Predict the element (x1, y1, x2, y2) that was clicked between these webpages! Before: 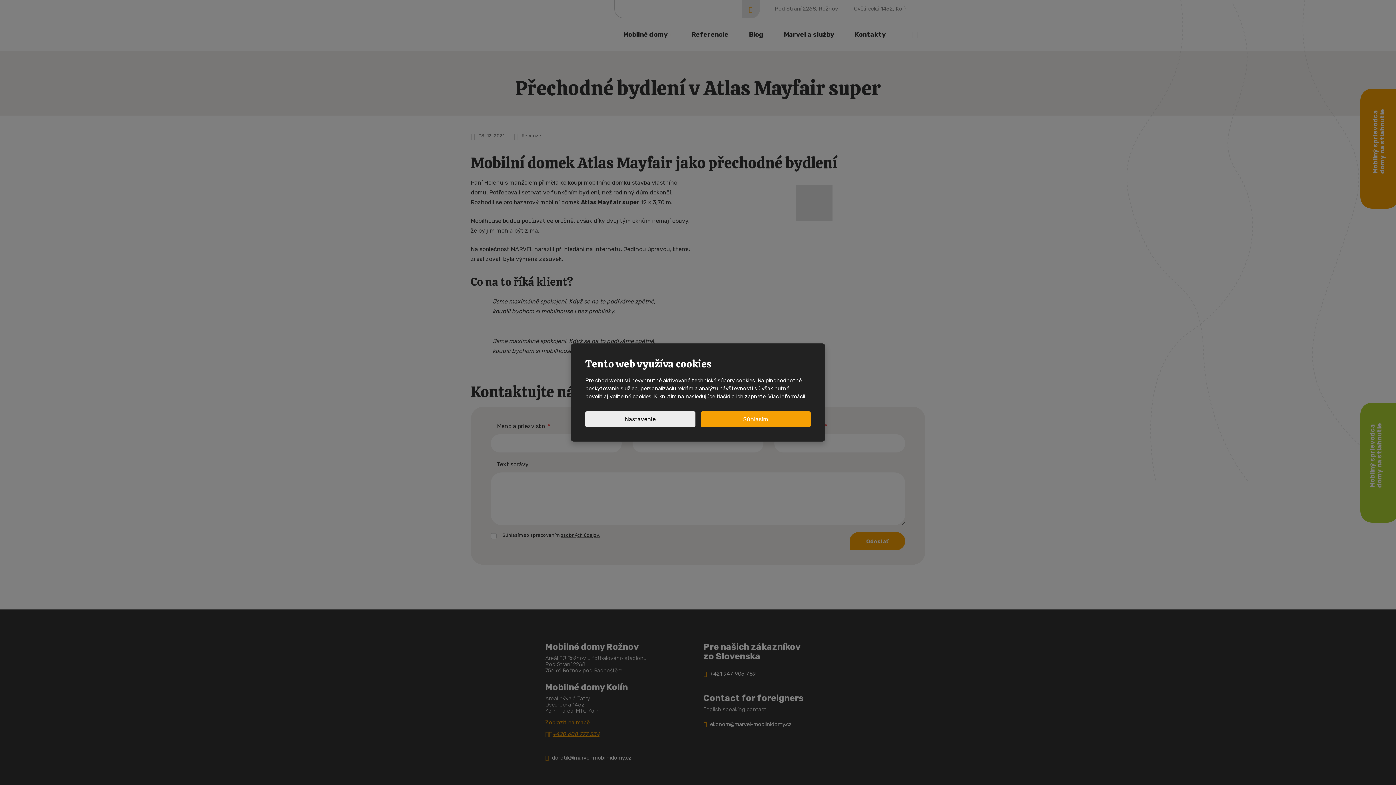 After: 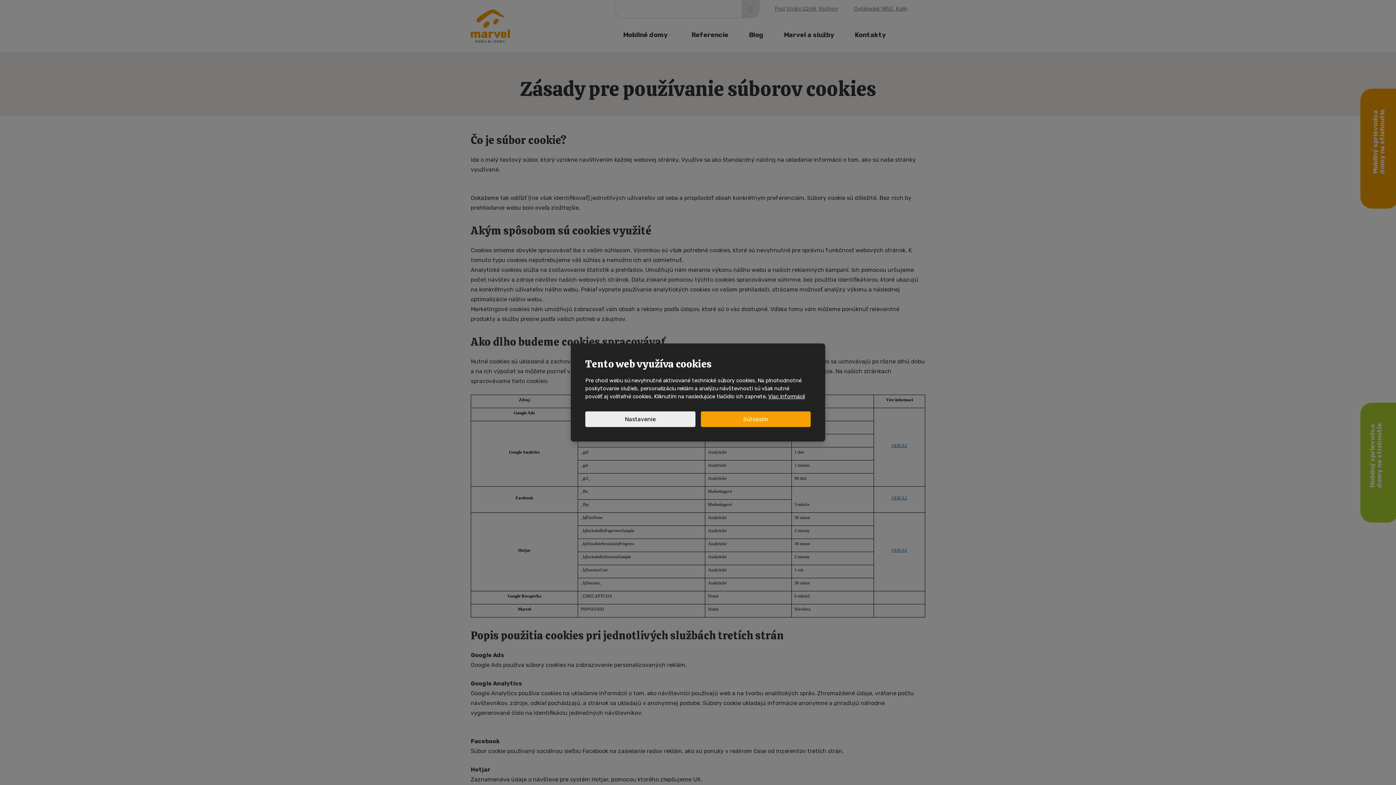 Action: bbox: (768, 393, 805, 400) label: Viac informácií